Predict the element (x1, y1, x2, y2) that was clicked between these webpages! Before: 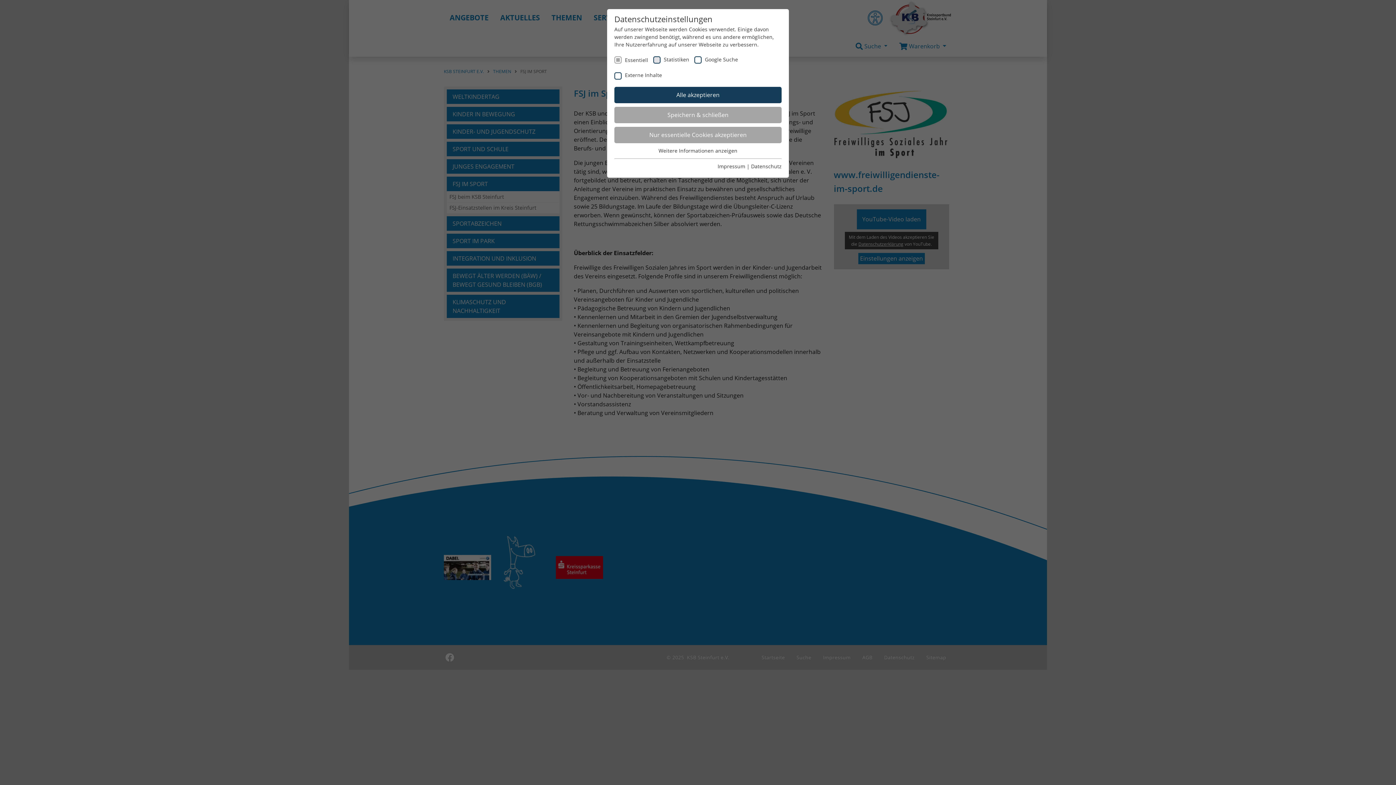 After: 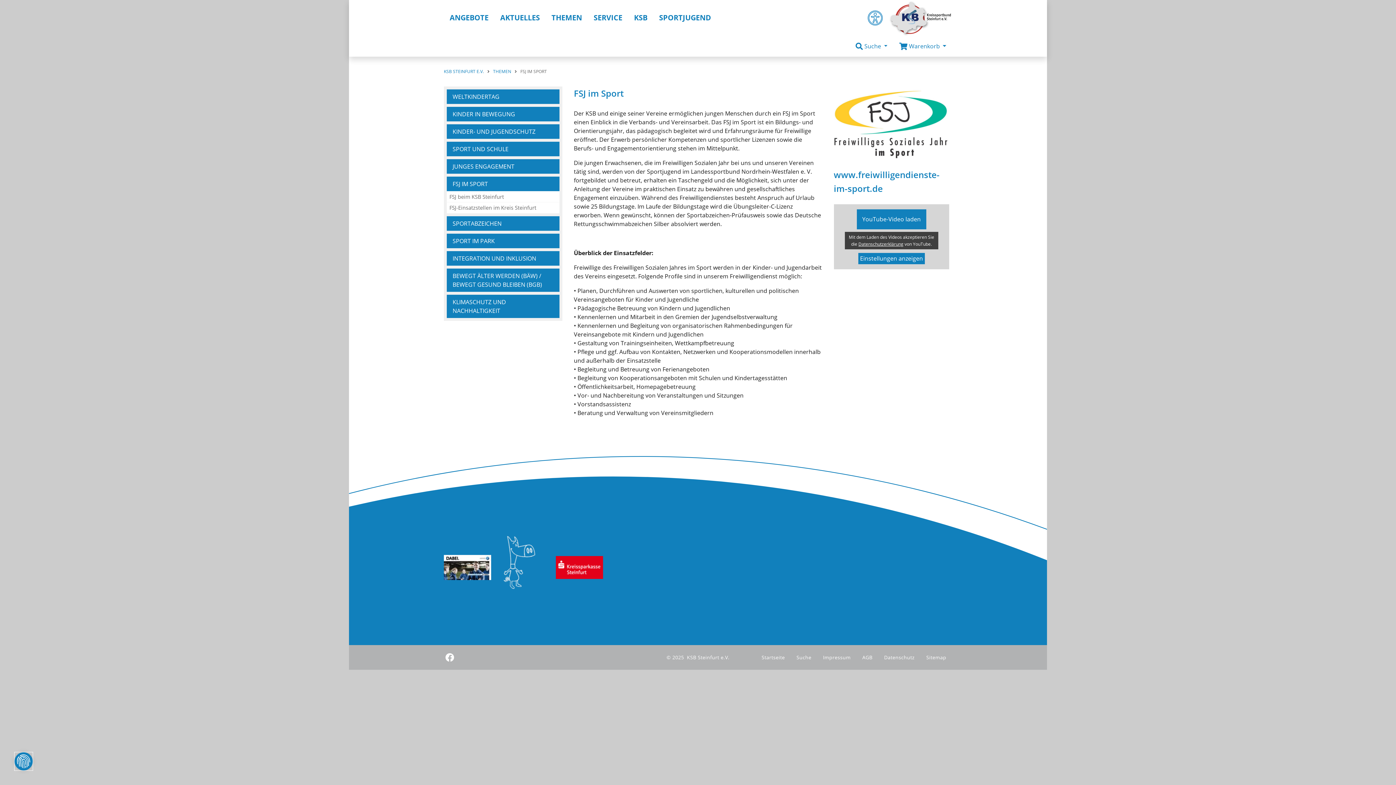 Action: label: Nur essentielle Cookies akzeptieren bbox: (614, 126, 781, 143)